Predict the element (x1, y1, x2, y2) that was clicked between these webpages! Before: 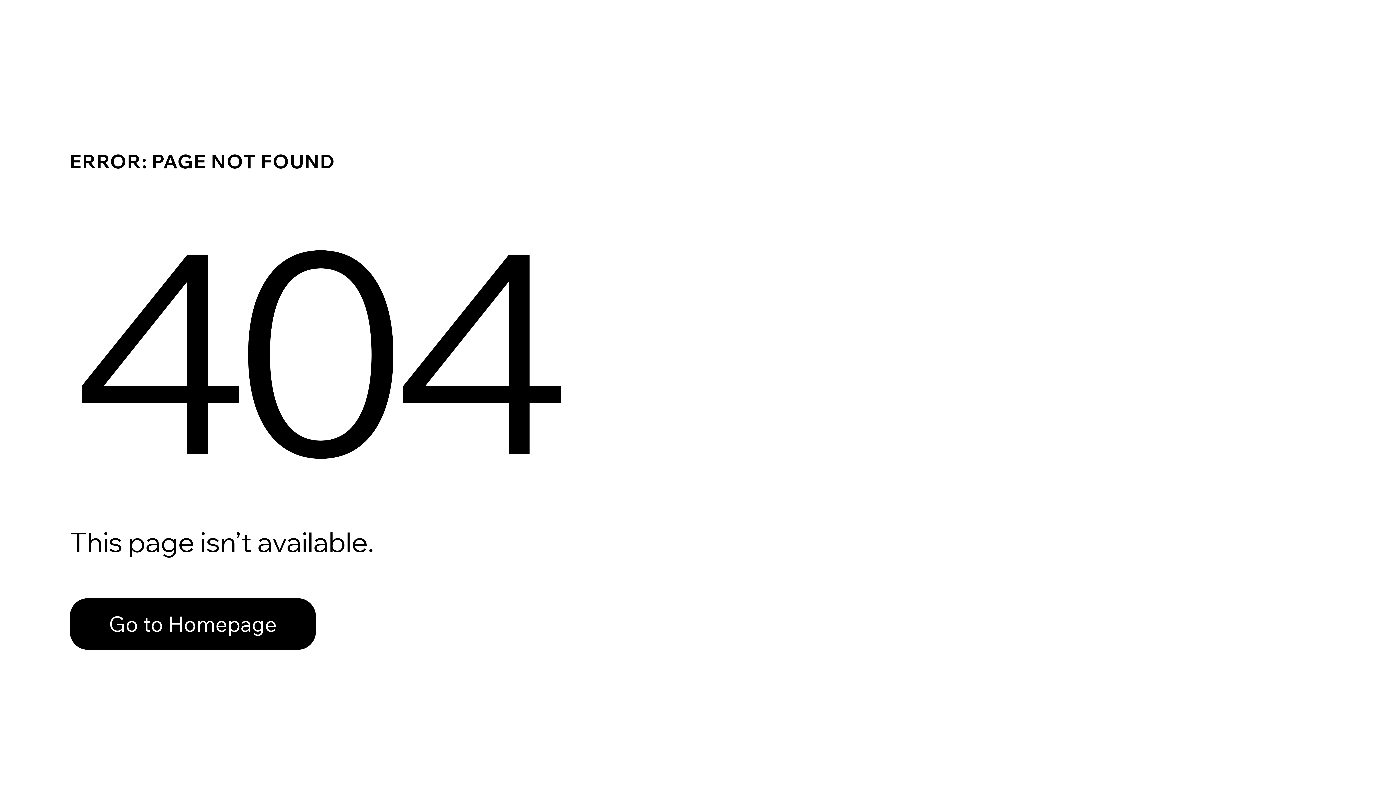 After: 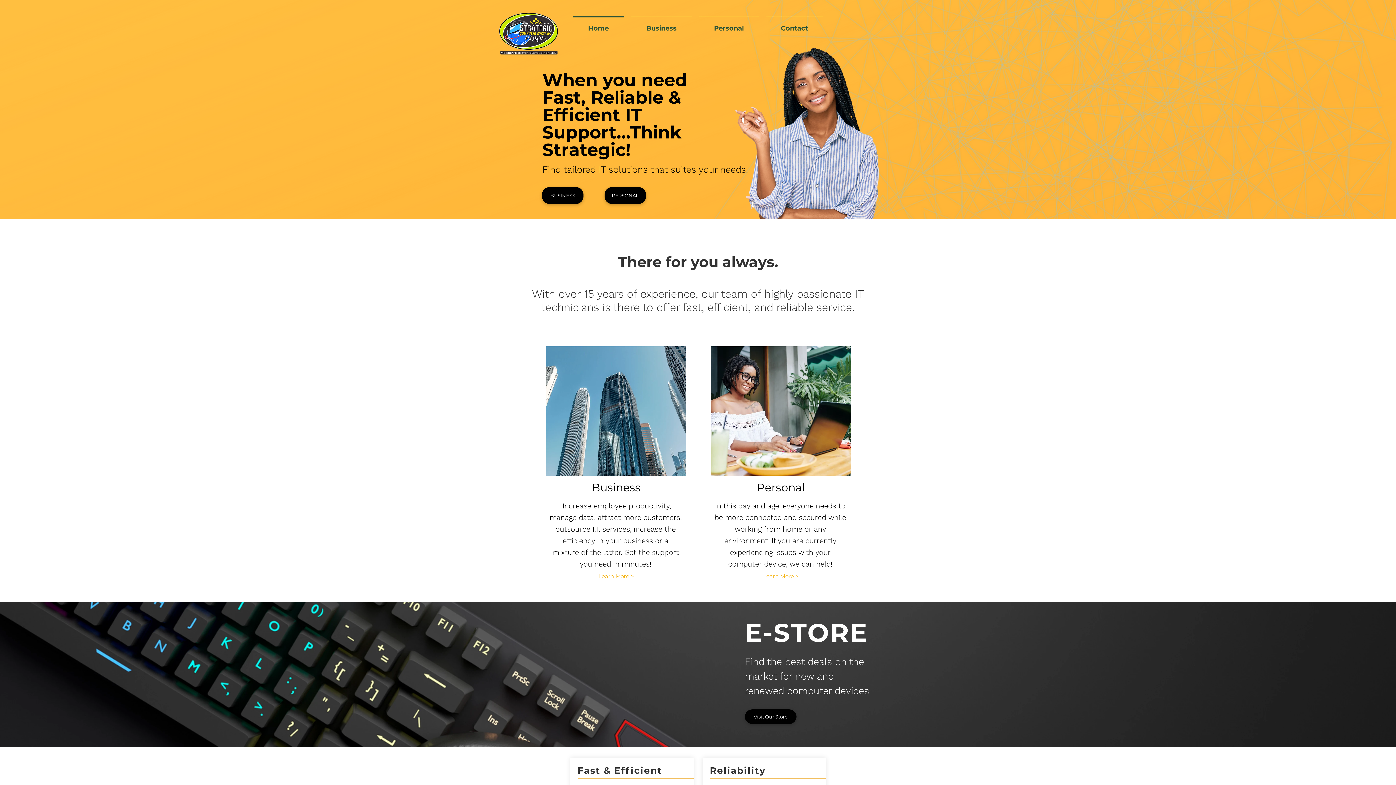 Action: bbox: (69, 598, 316, 650) label: Go to Homepage